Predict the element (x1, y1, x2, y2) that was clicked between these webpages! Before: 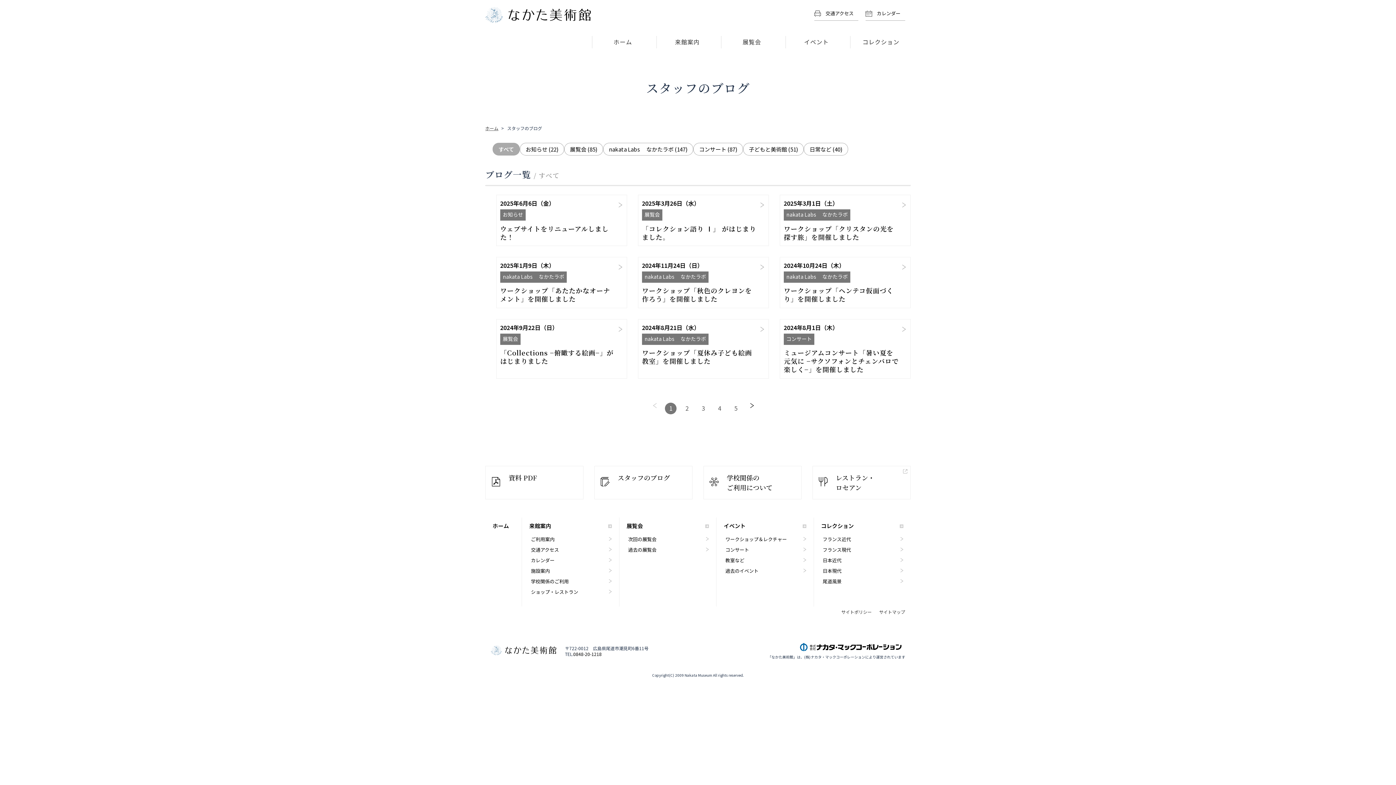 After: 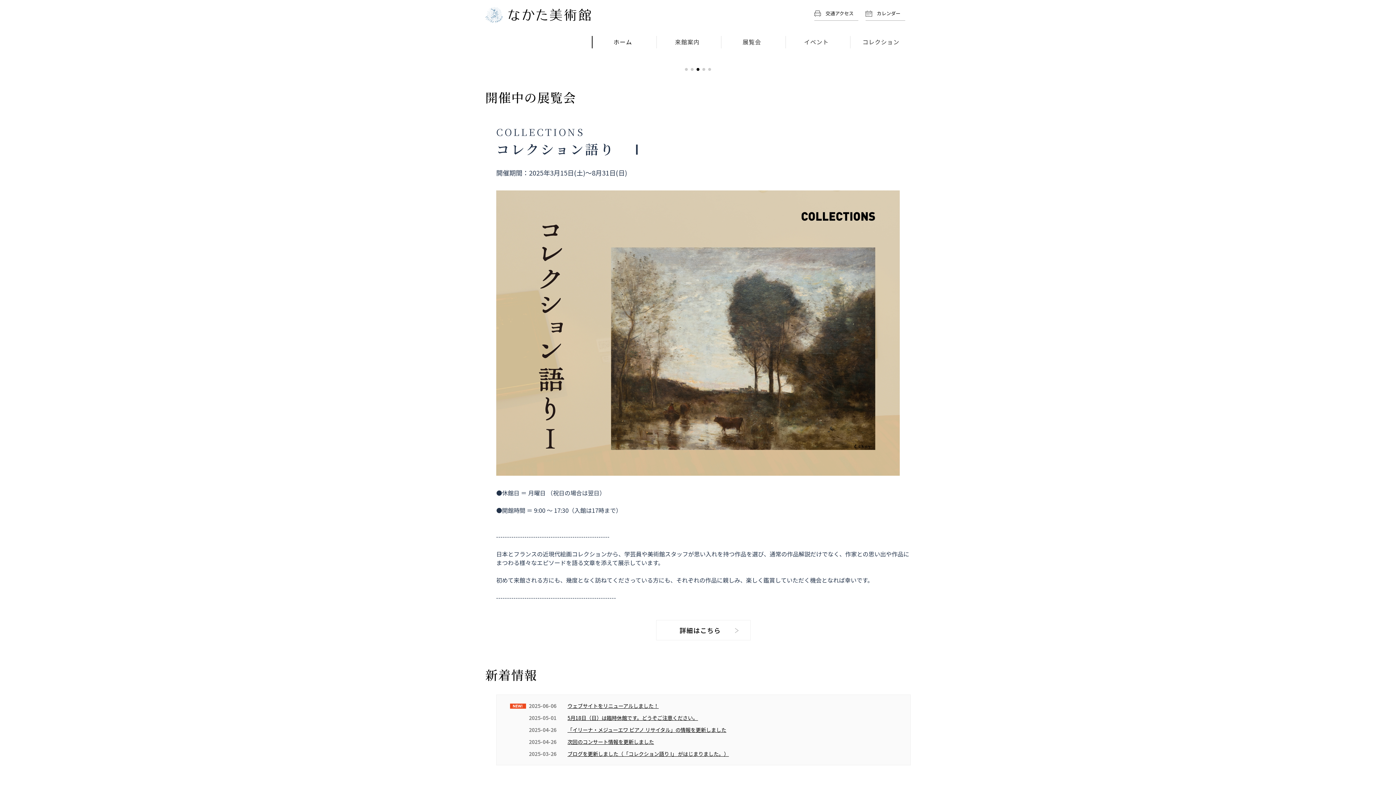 Action: bbox: (485, 7, 590, 23)